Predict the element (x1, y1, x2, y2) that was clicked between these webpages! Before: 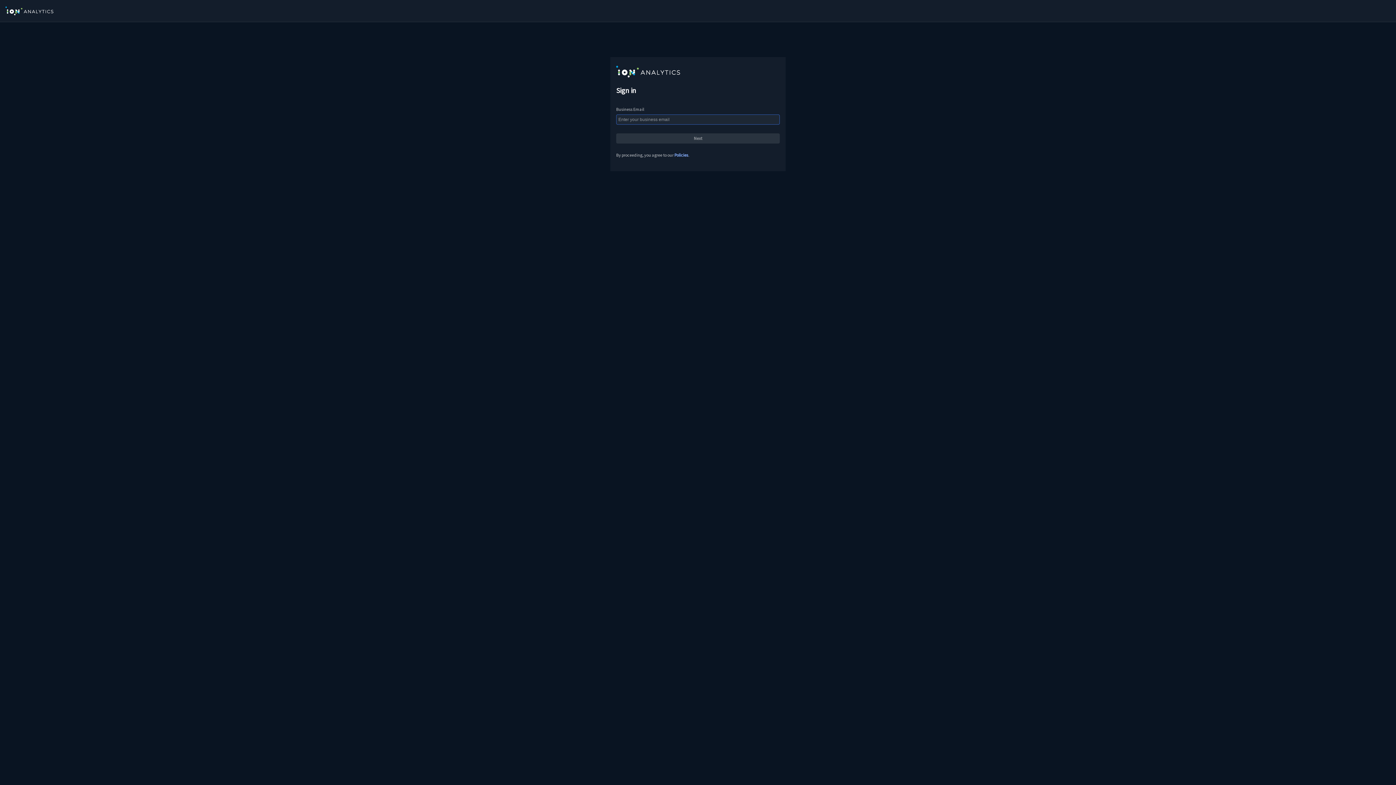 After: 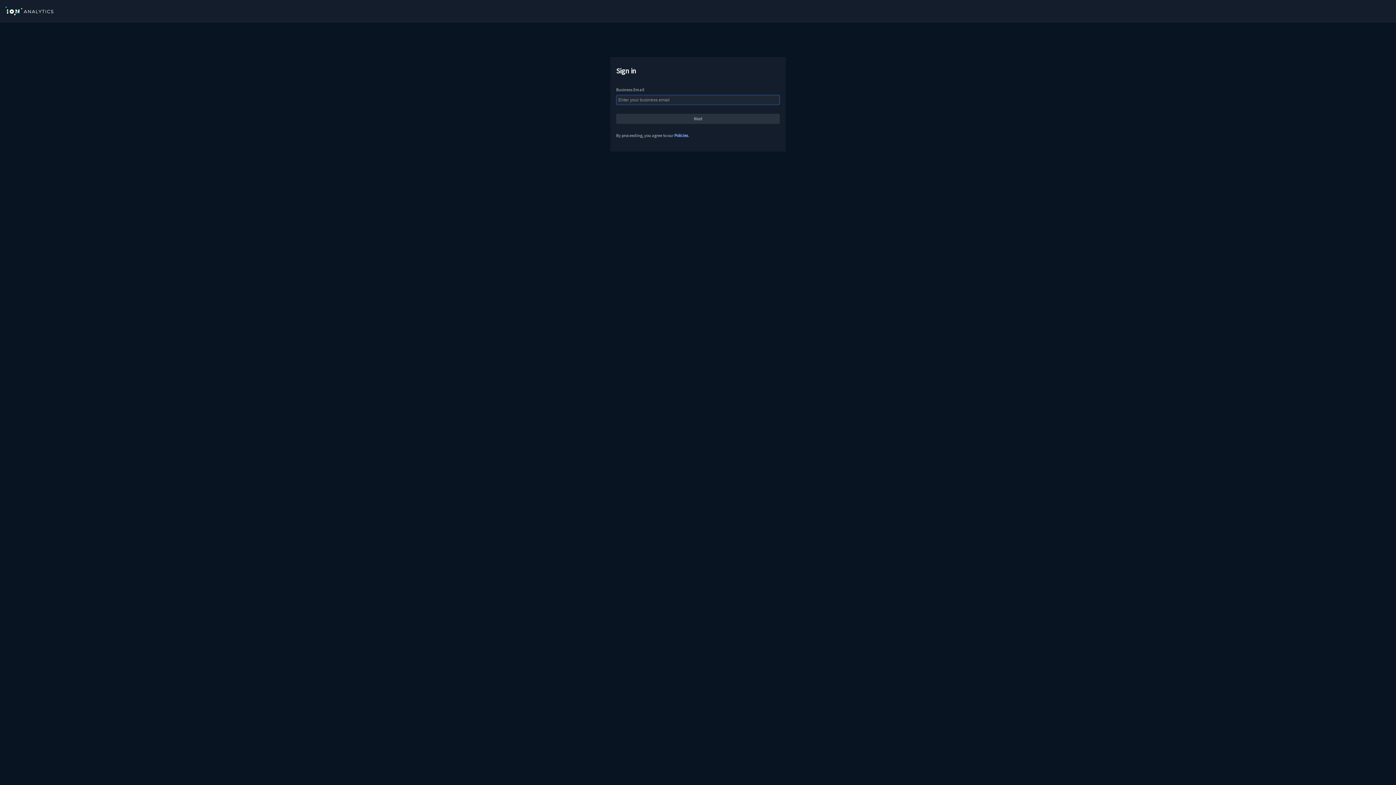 Action: bbox: (5, 3, 53, 18)